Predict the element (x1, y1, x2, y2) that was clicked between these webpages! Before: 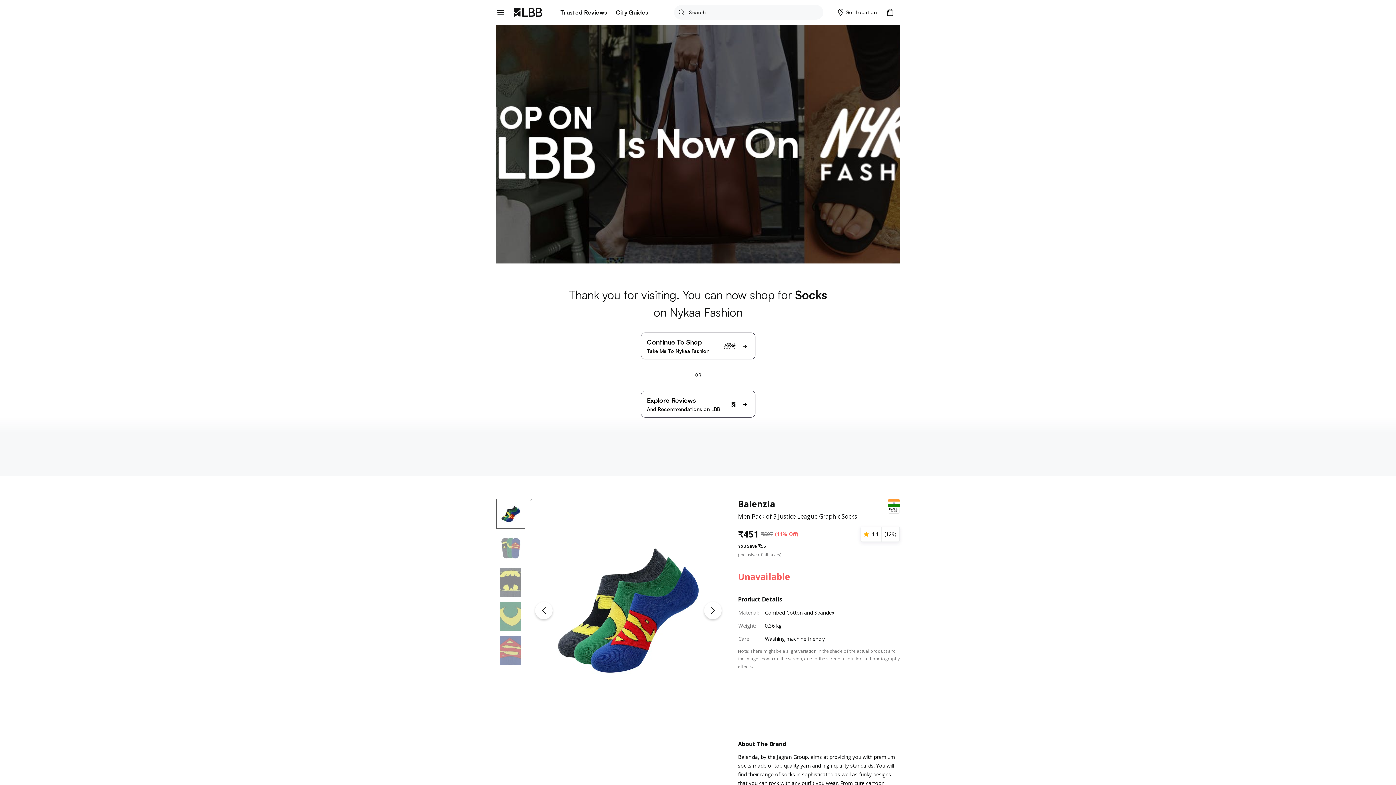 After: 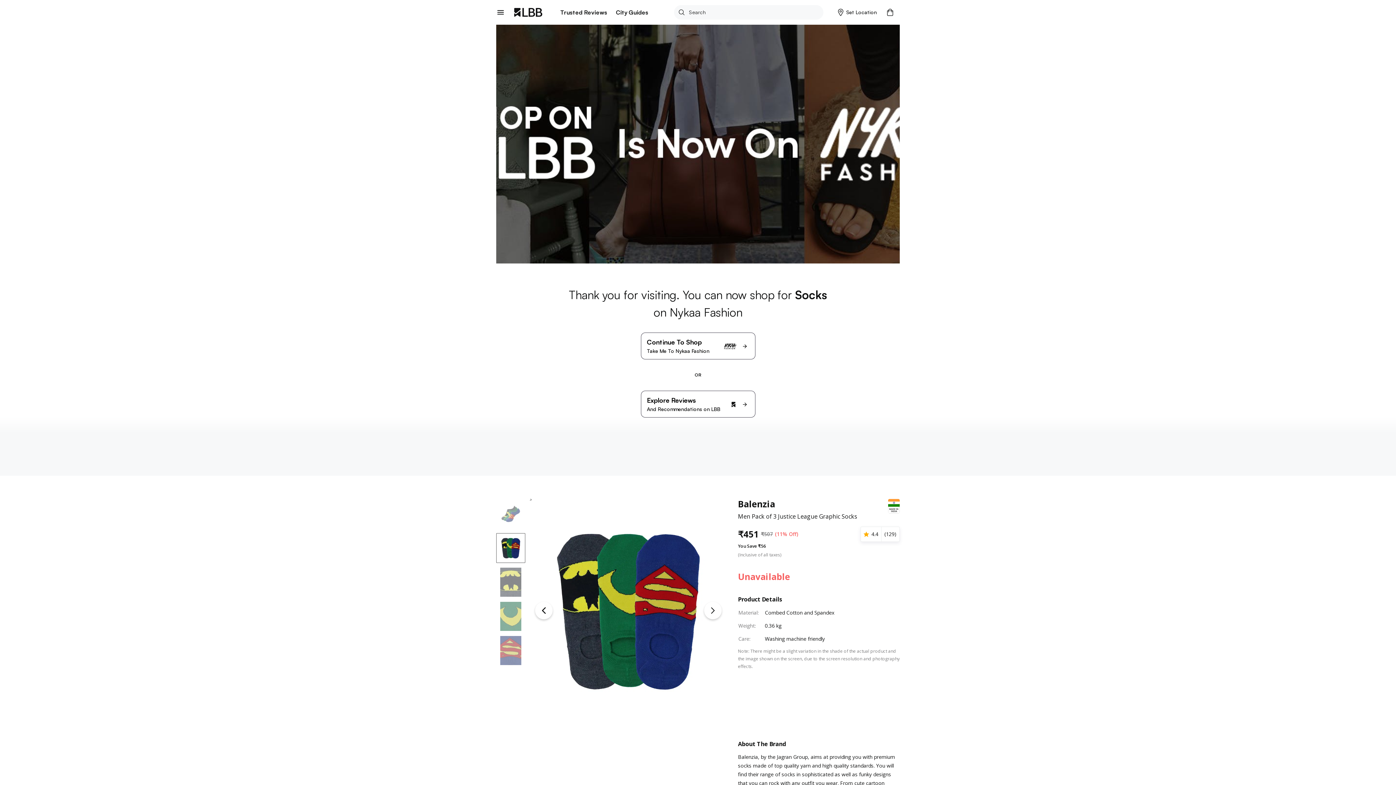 Action: label: Next Slide bbox: (698, 584, 727, 637)